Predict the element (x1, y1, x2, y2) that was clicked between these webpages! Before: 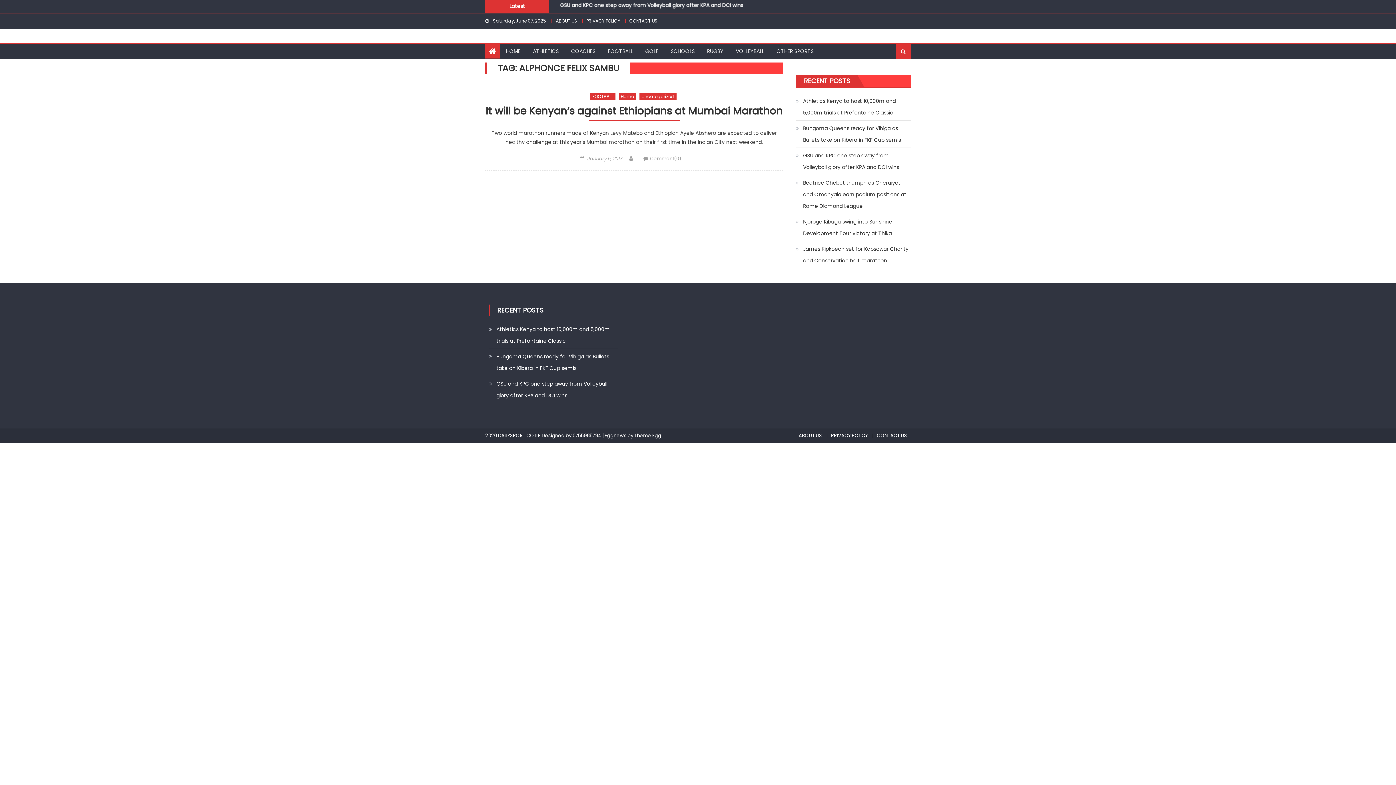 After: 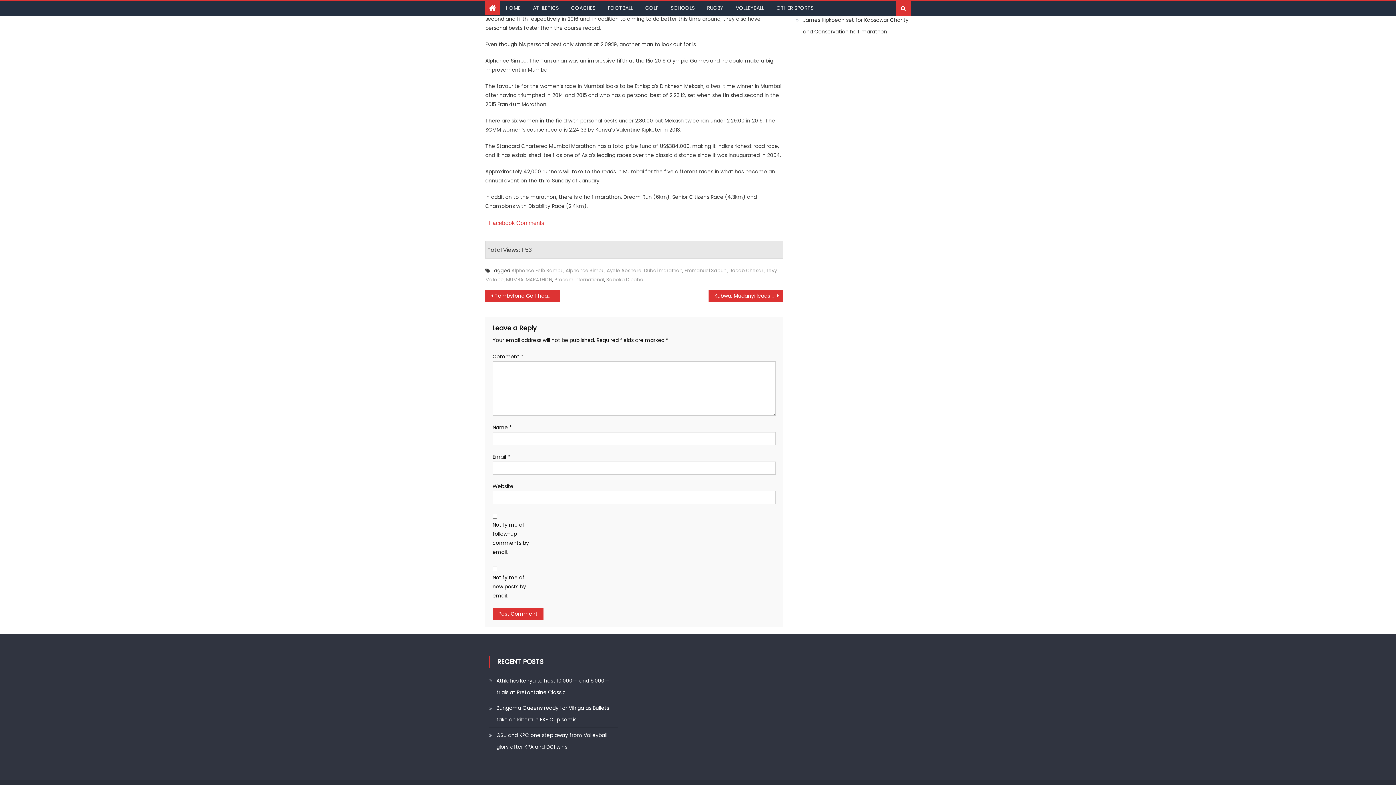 Action: bbox: (650, 155, 681, 162) label: Comment(0)